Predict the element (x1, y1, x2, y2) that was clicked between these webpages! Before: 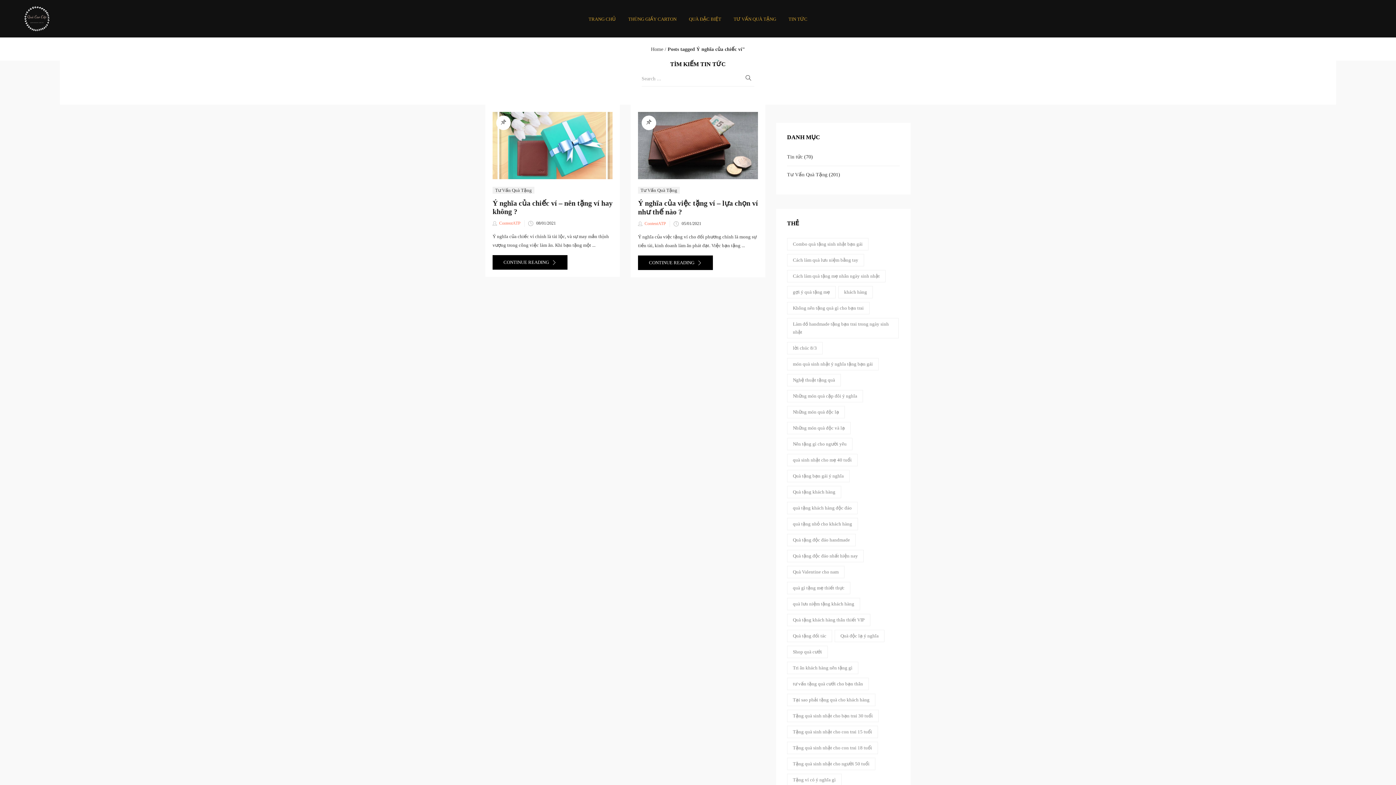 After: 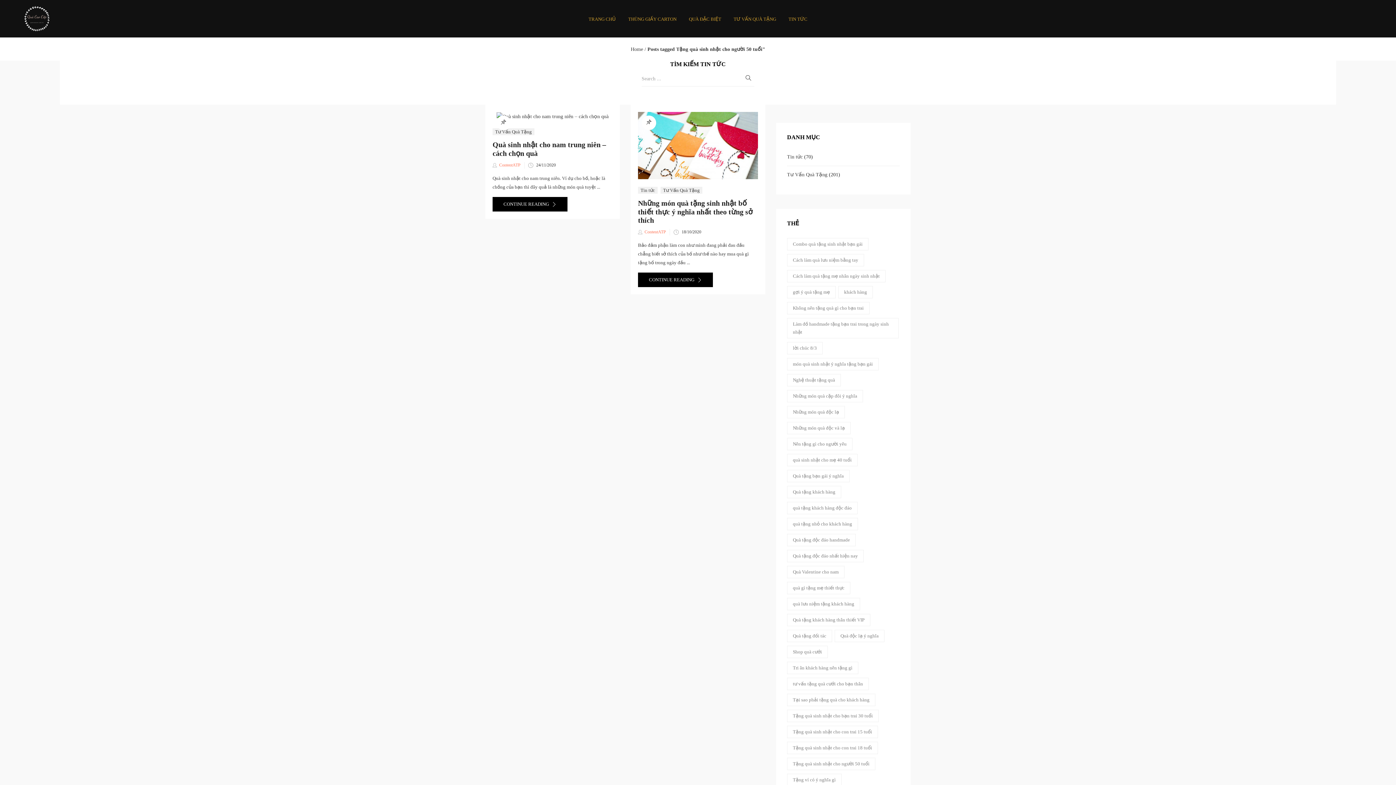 Action: label: Tặng quà sinh nhật cho người 50 tuổi (2 mục) bbox: (787, 758, 875, 770)